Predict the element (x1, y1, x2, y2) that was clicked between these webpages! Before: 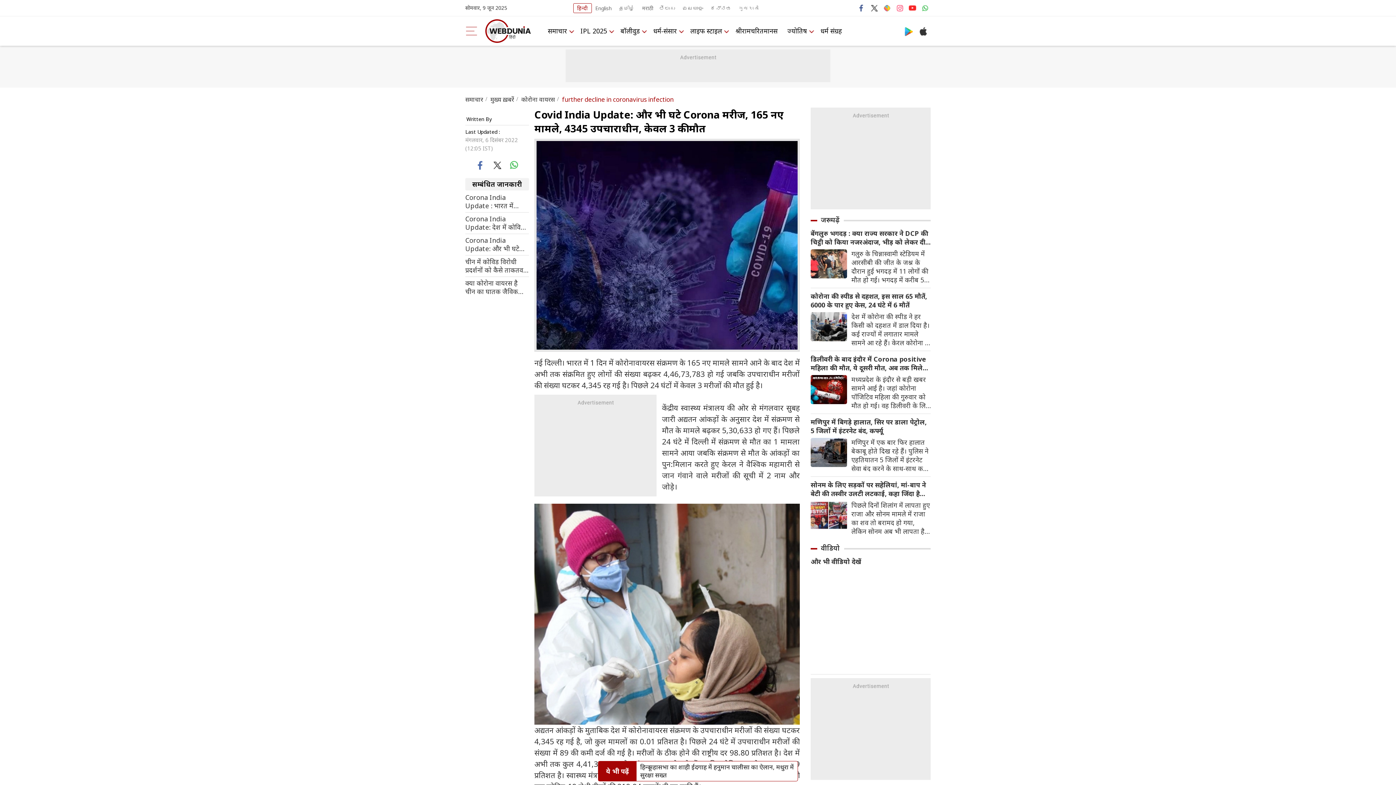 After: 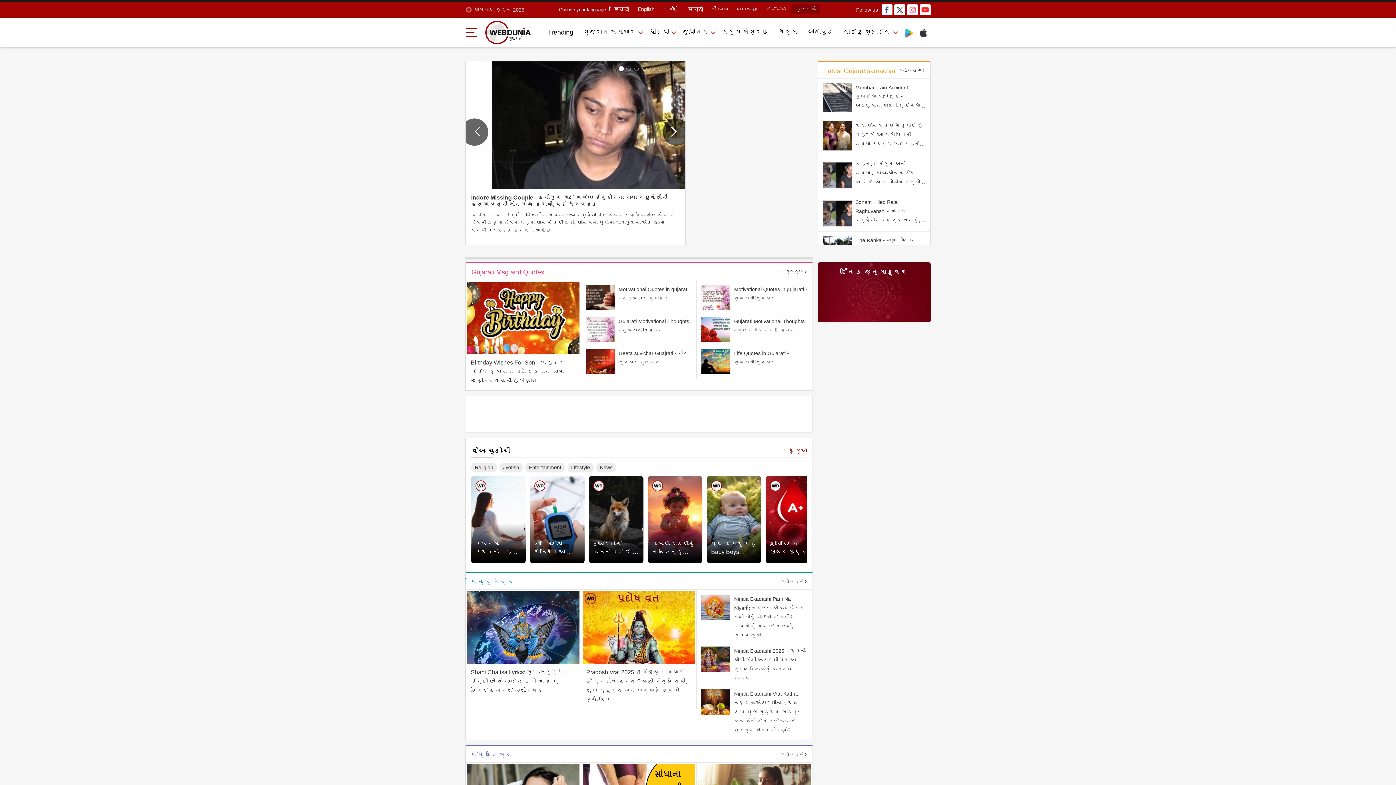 Action: label: ગુજરાતી bbox: (735, 3, 762, 12)